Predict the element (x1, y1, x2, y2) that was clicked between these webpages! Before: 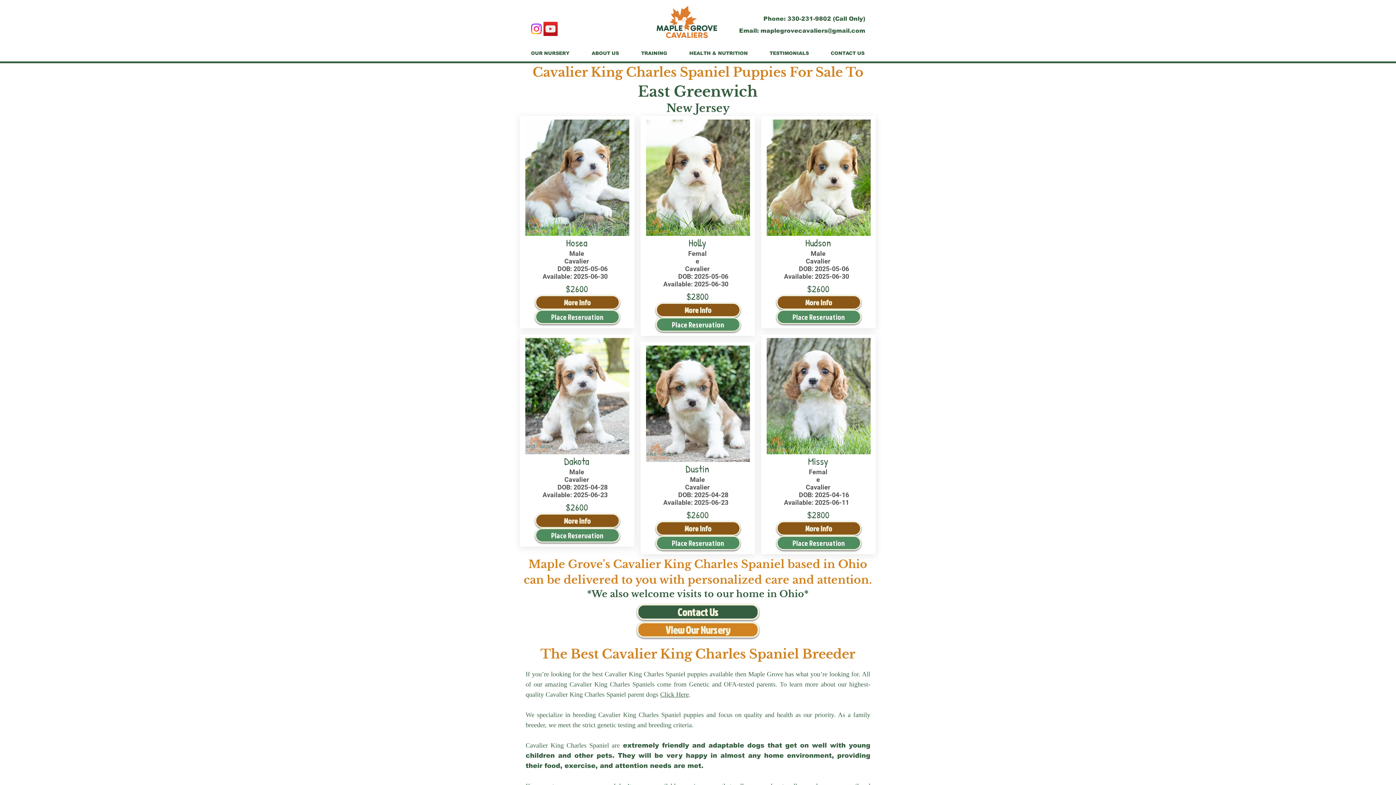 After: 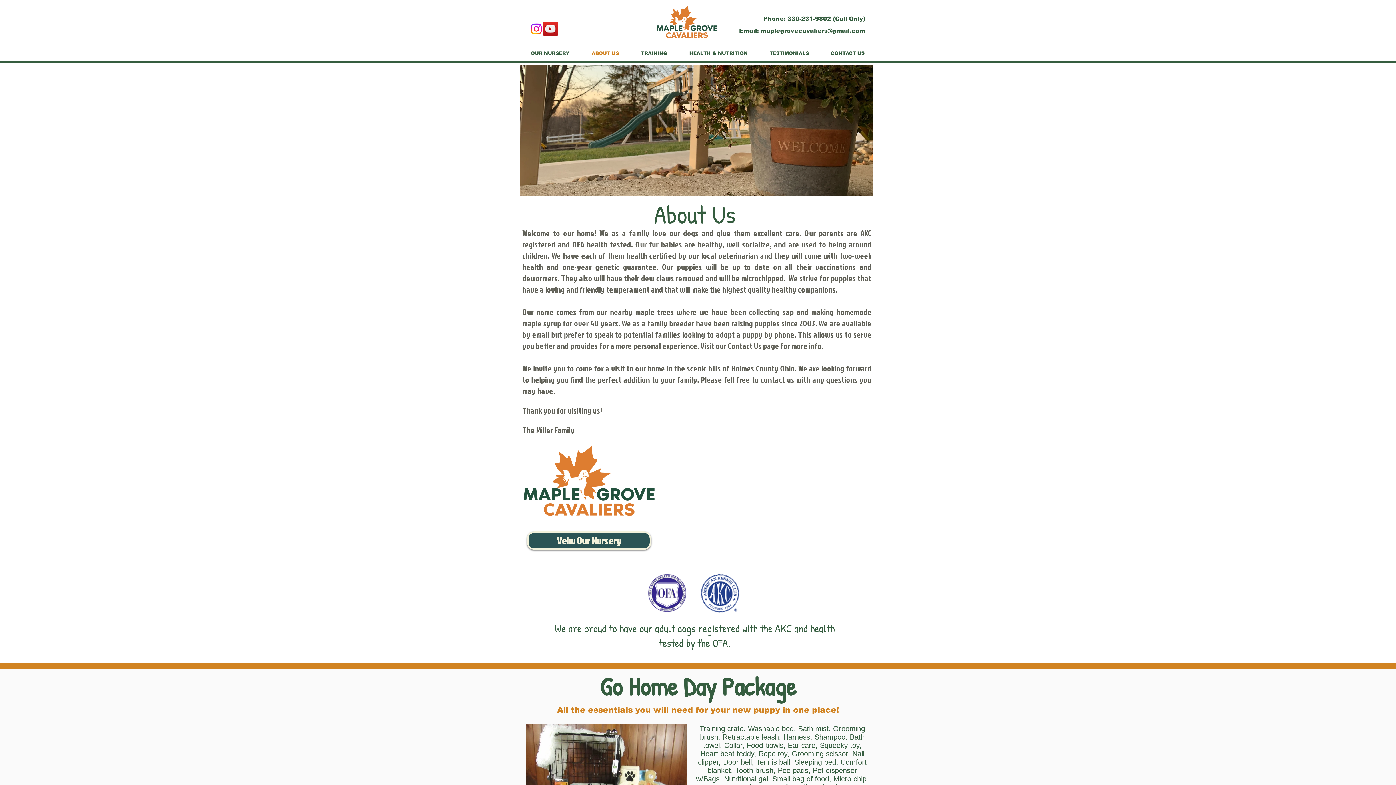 Action: bbox: (580, 48, 630, 58) label: ABOUT US